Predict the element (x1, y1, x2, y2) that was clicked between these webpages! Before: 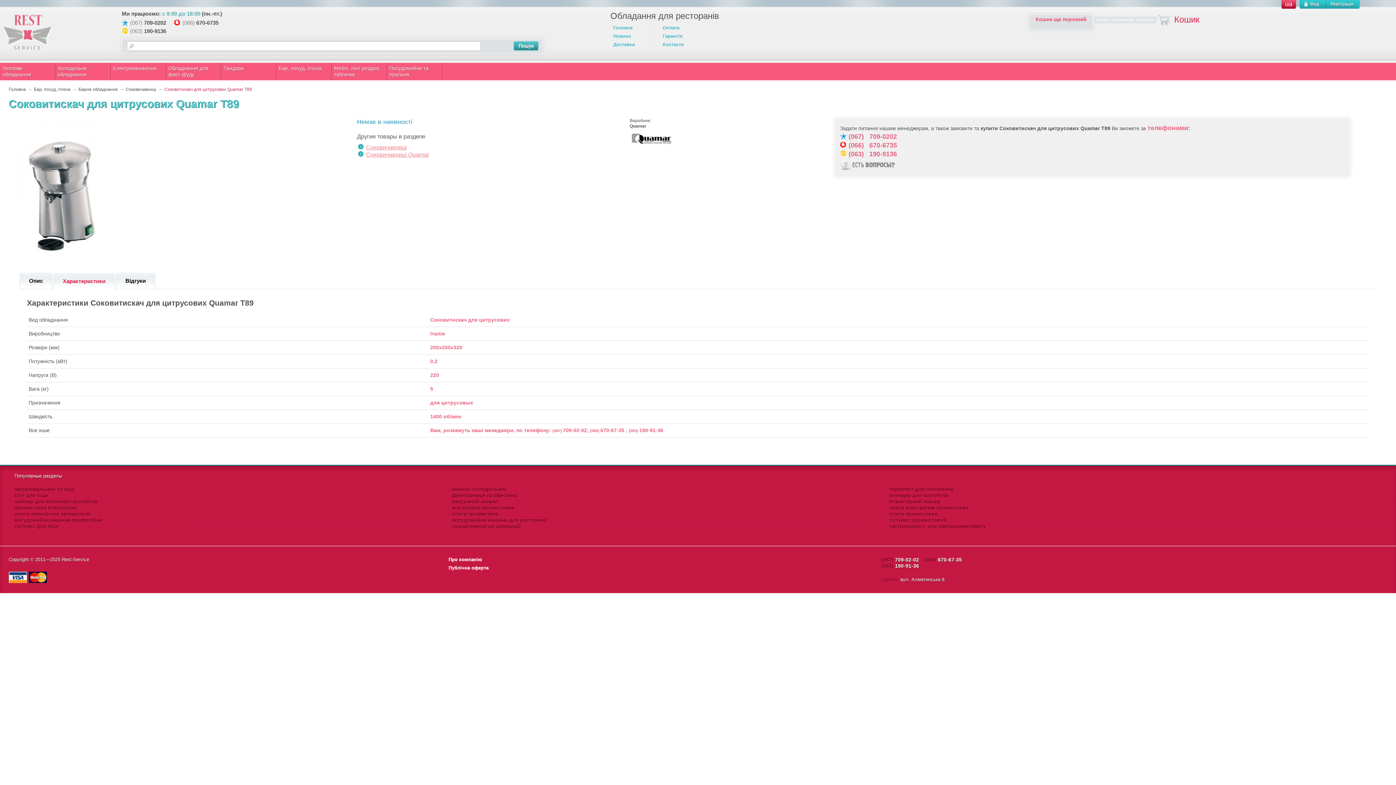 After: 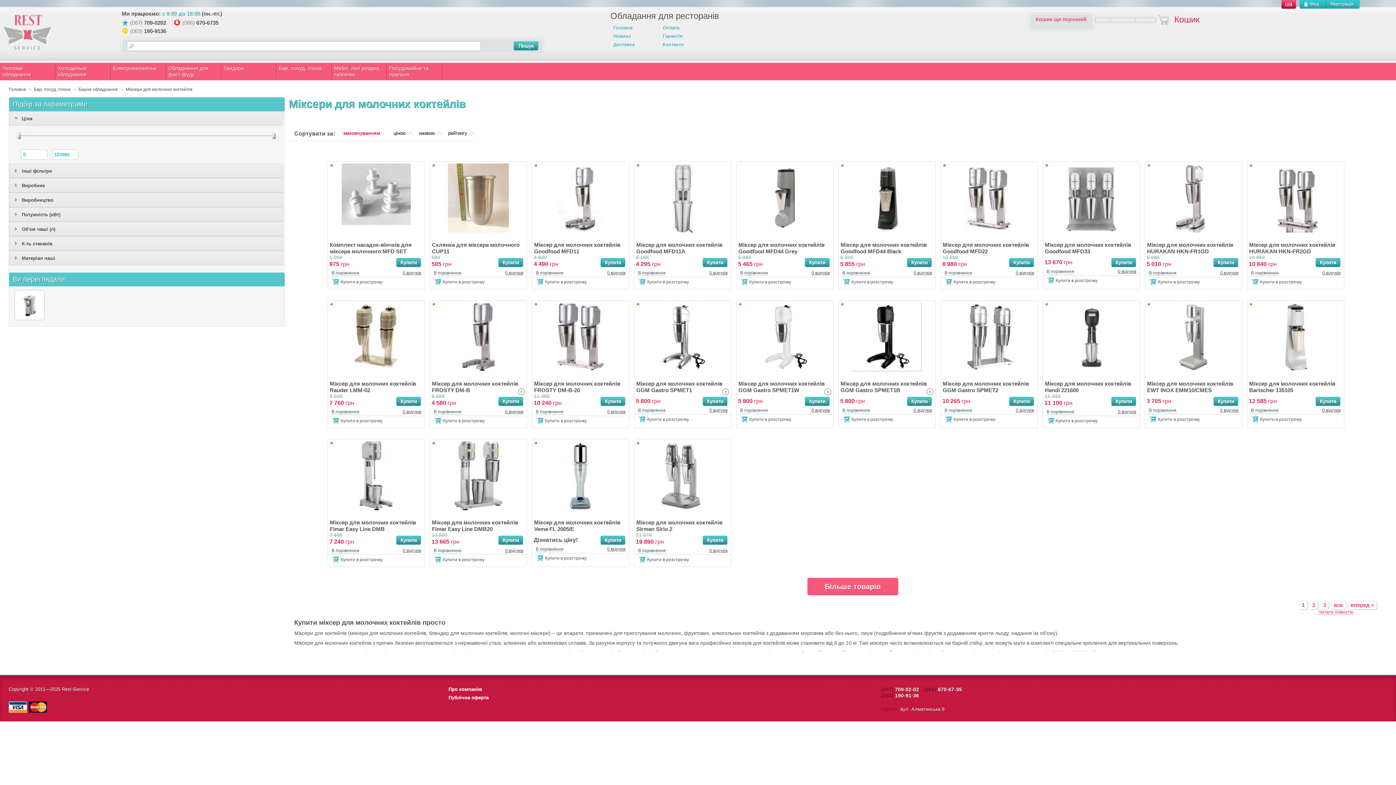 Action: label: шейкер для молочних коктейлів bbox: (14, 498, 98, 504)